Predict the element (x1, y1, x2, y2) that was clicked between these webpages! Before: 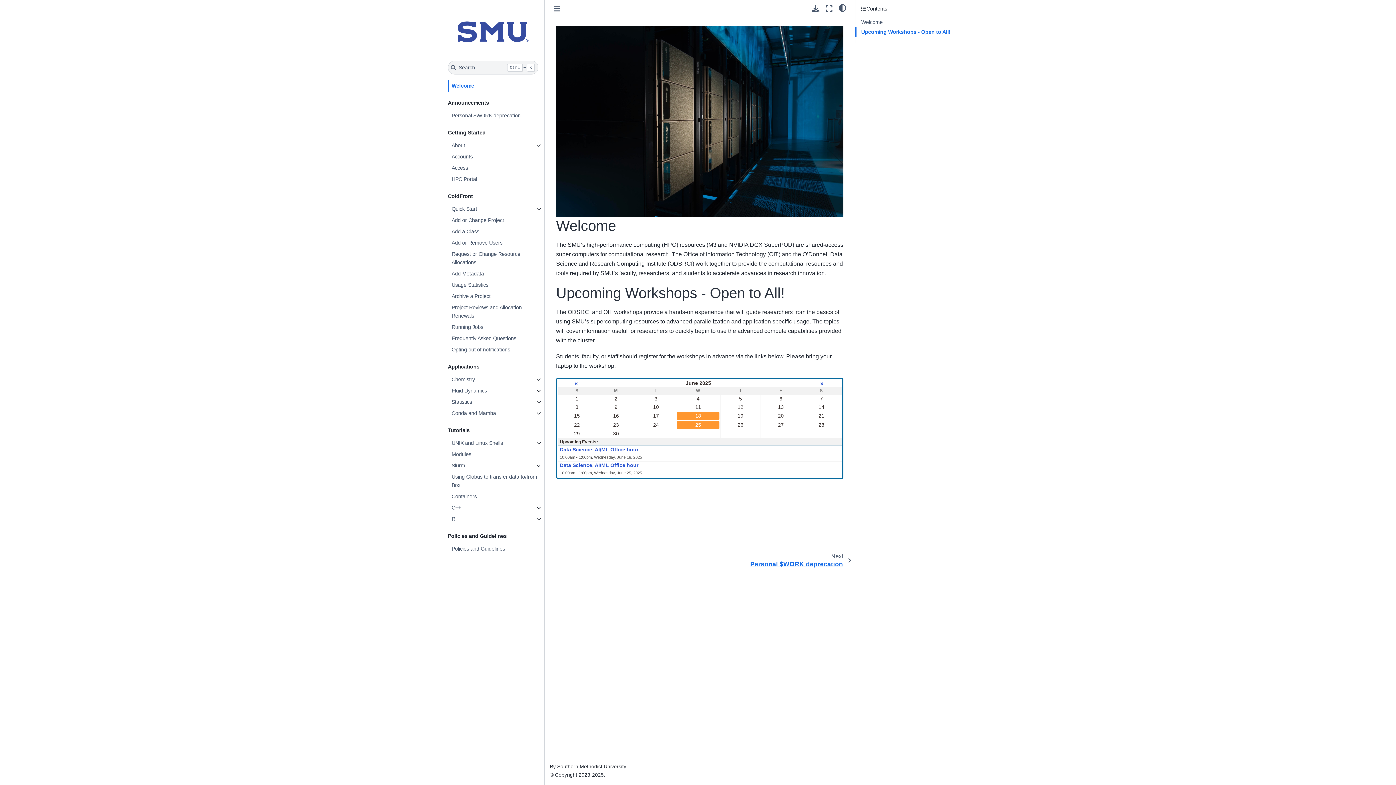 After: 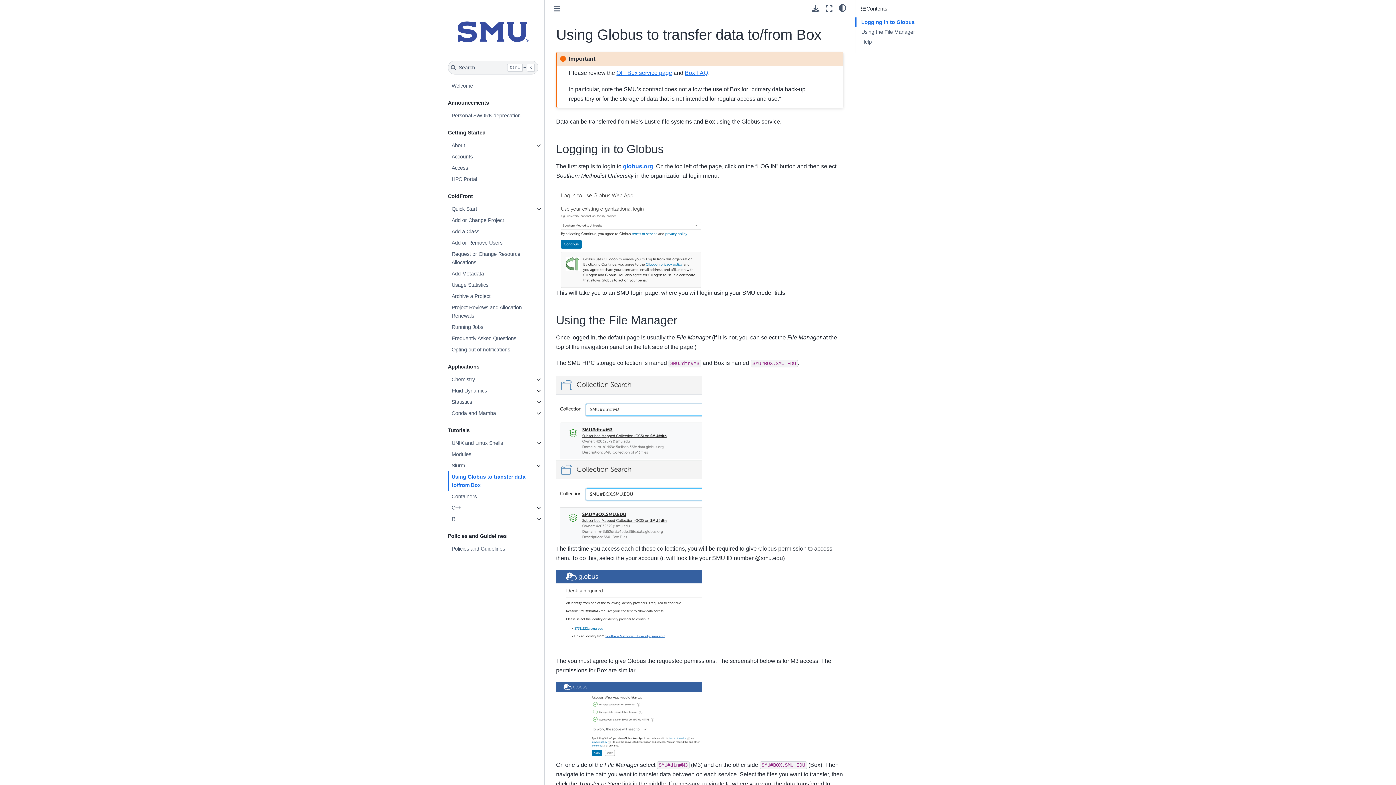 Action: label: Using Globus to transfer data to/from Box bbox: (448, 471, 543, 491)